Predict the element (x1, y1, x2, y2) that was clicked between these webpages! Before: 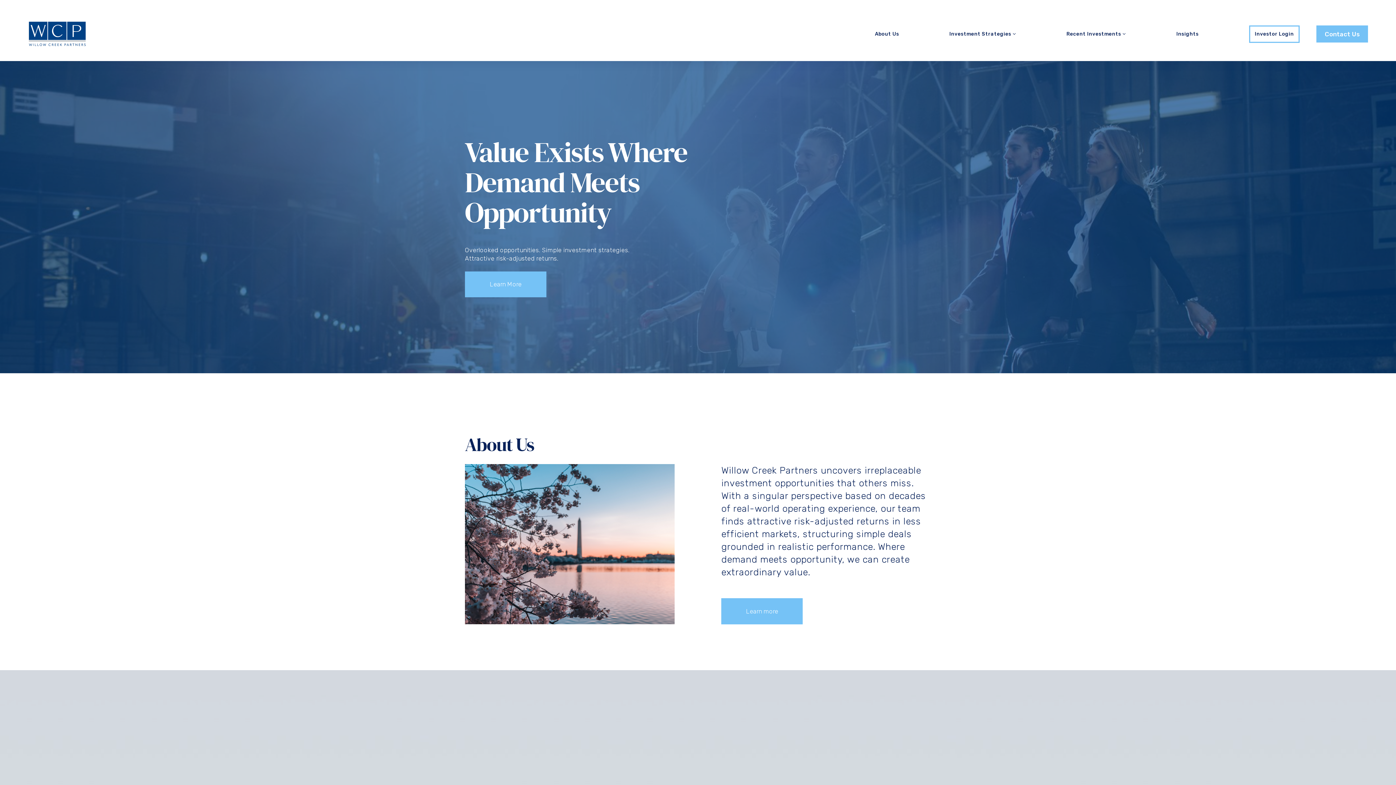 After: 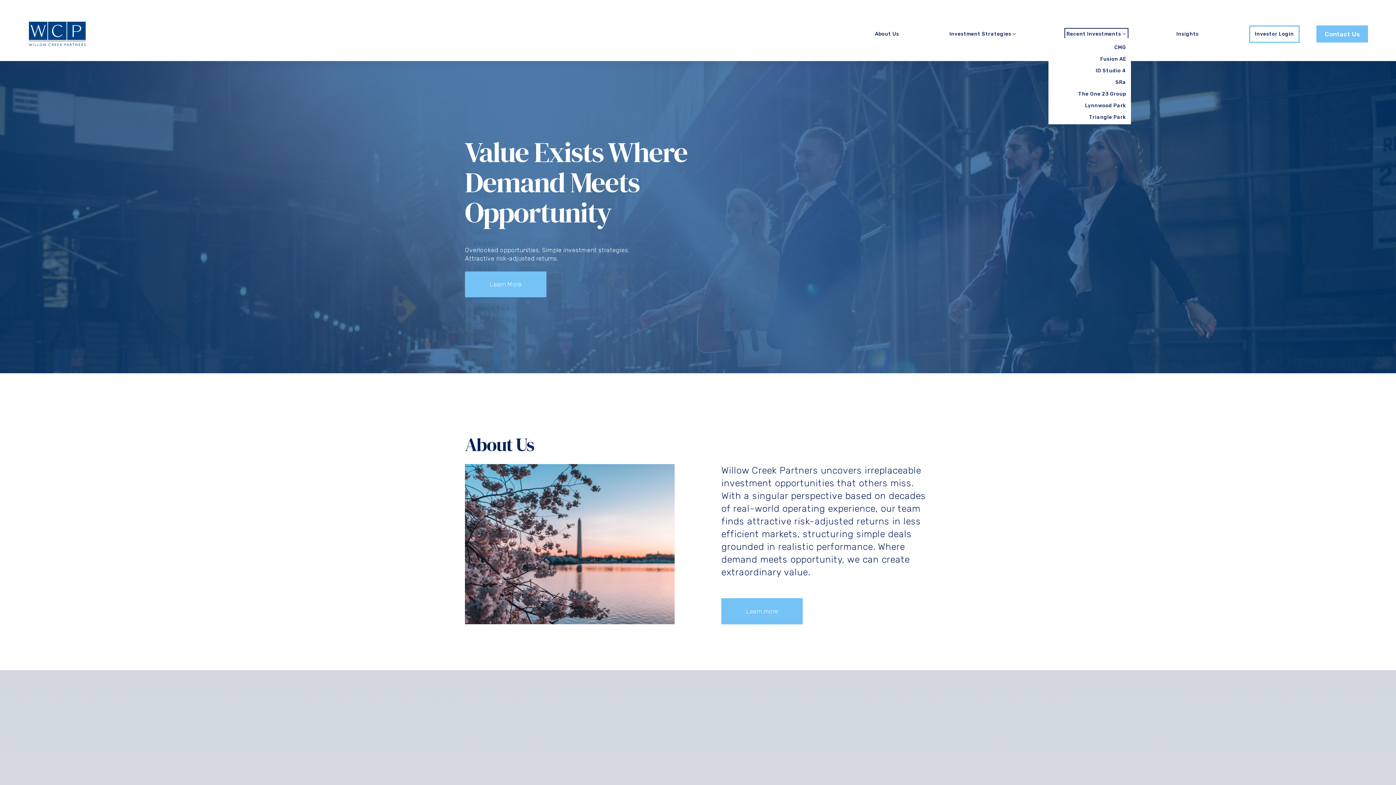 Action: label: folder dropdown bbox: (1066, 30, 1126, 38)